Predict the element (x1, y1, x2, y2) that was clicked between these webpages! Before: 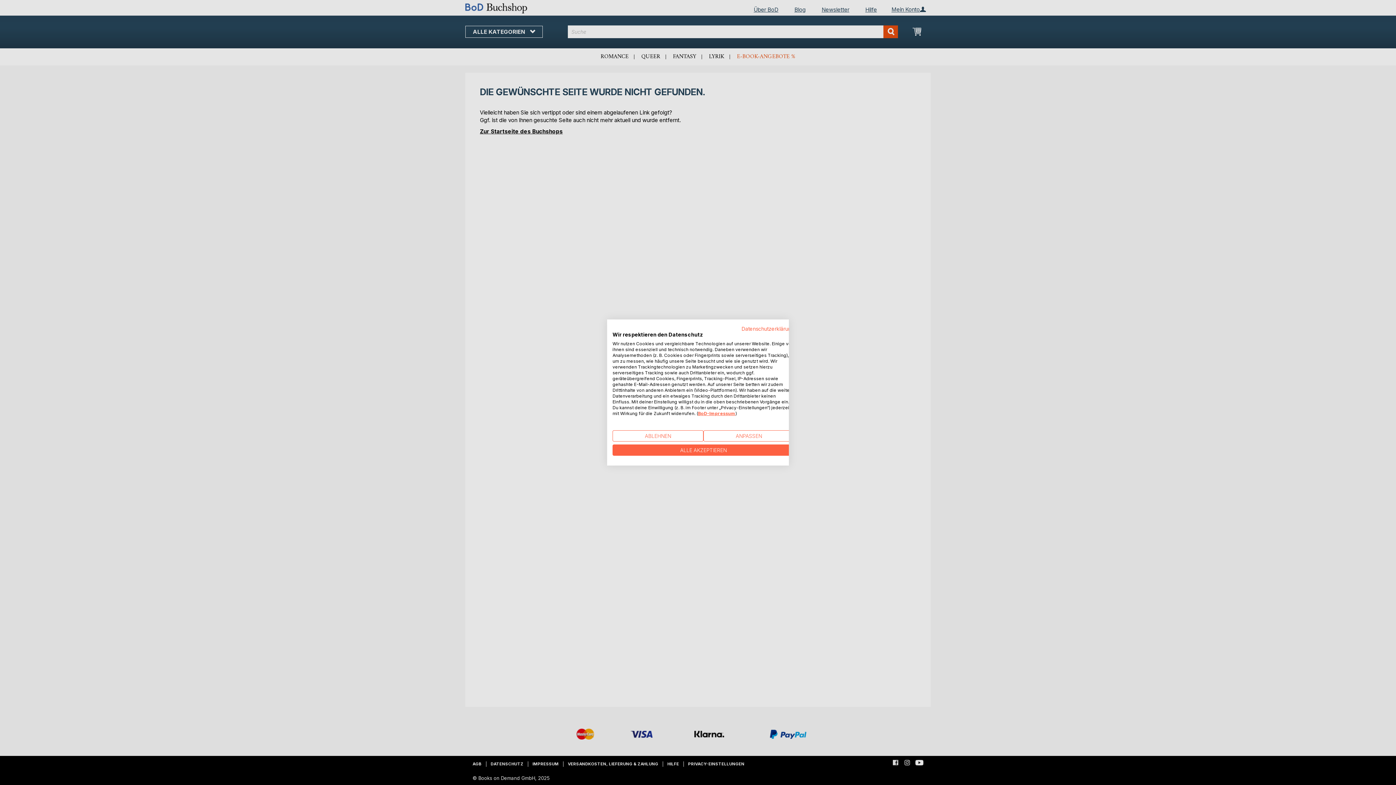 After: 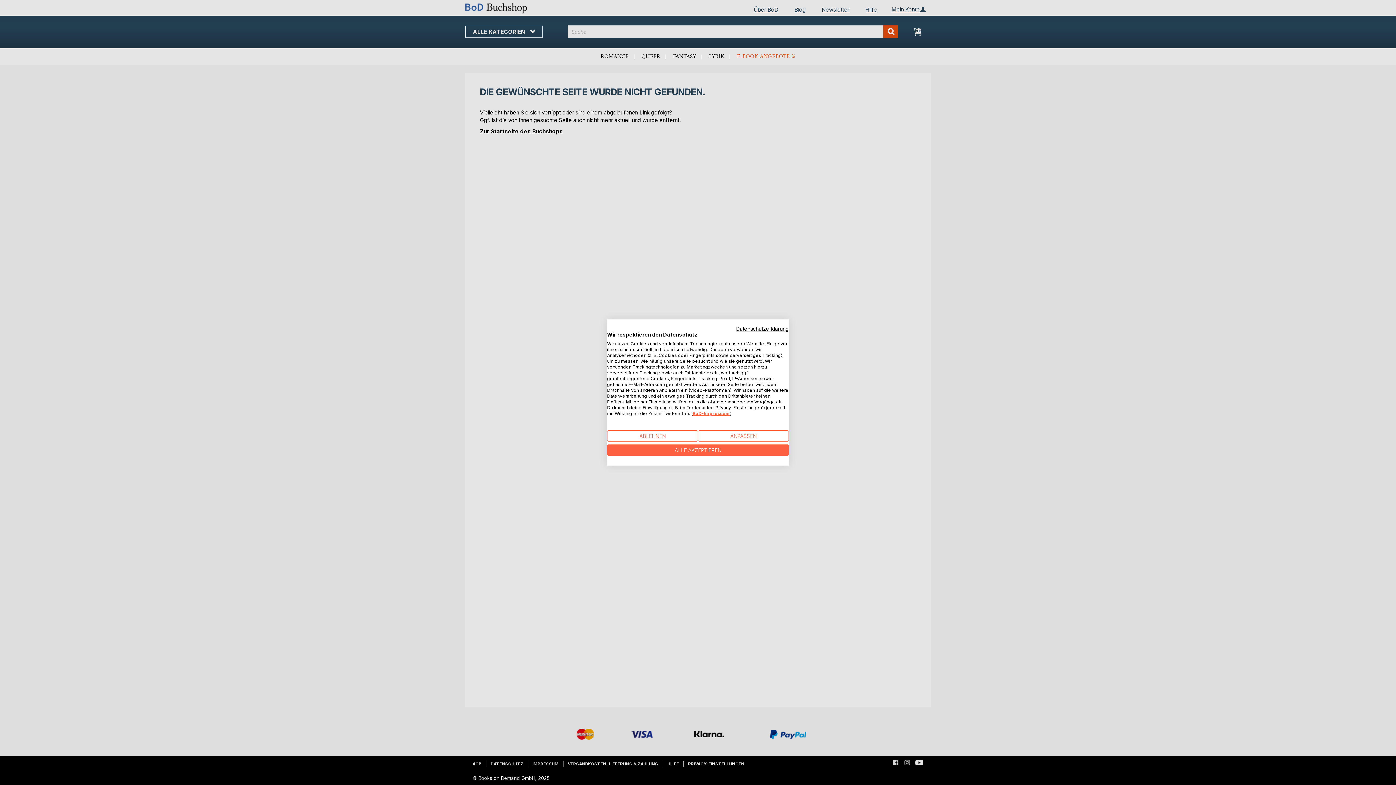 Action: bbox: (741, 325, 794, 332) label: Datenschutzrichtlinie. Externer Link. Wird in einer neuen Registerkarte oder einem neuen Fenster geöffnet.